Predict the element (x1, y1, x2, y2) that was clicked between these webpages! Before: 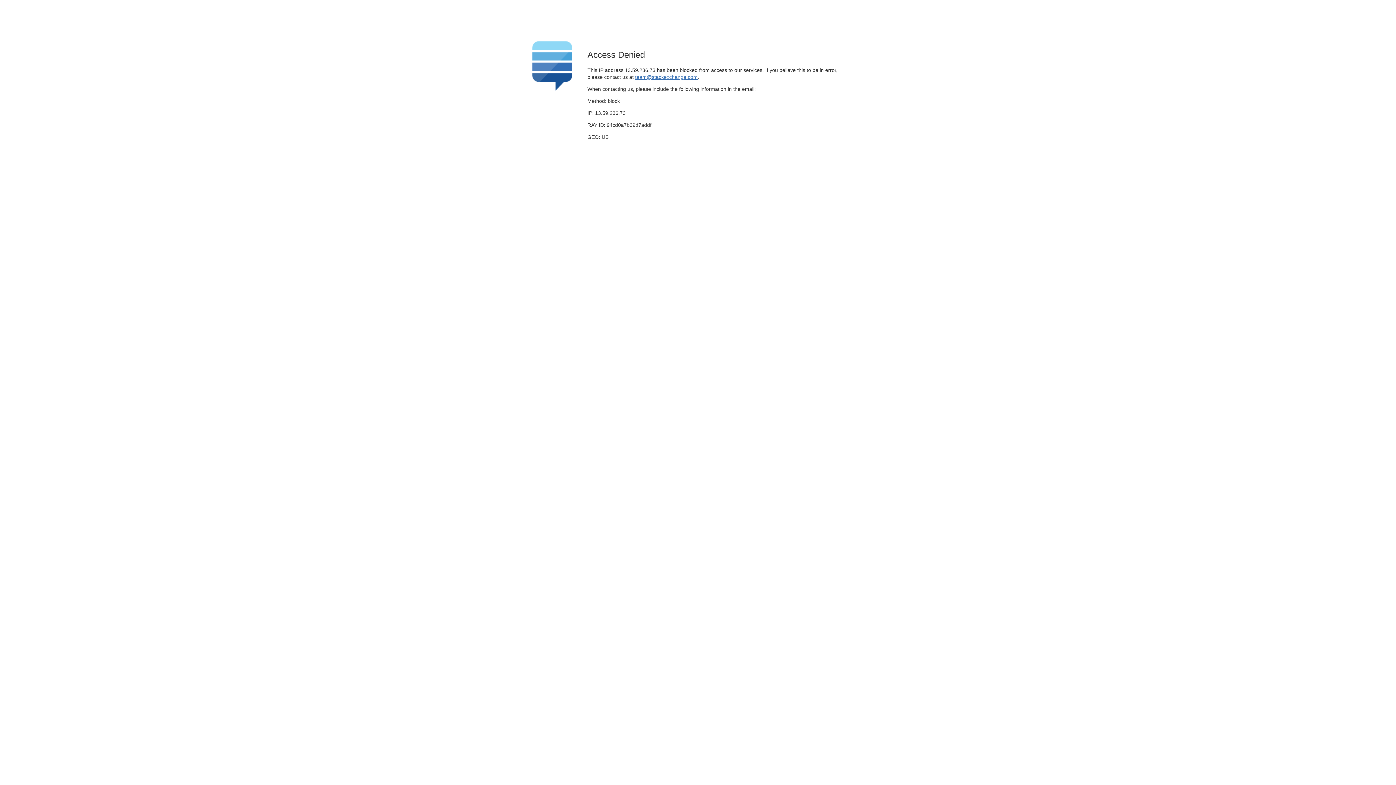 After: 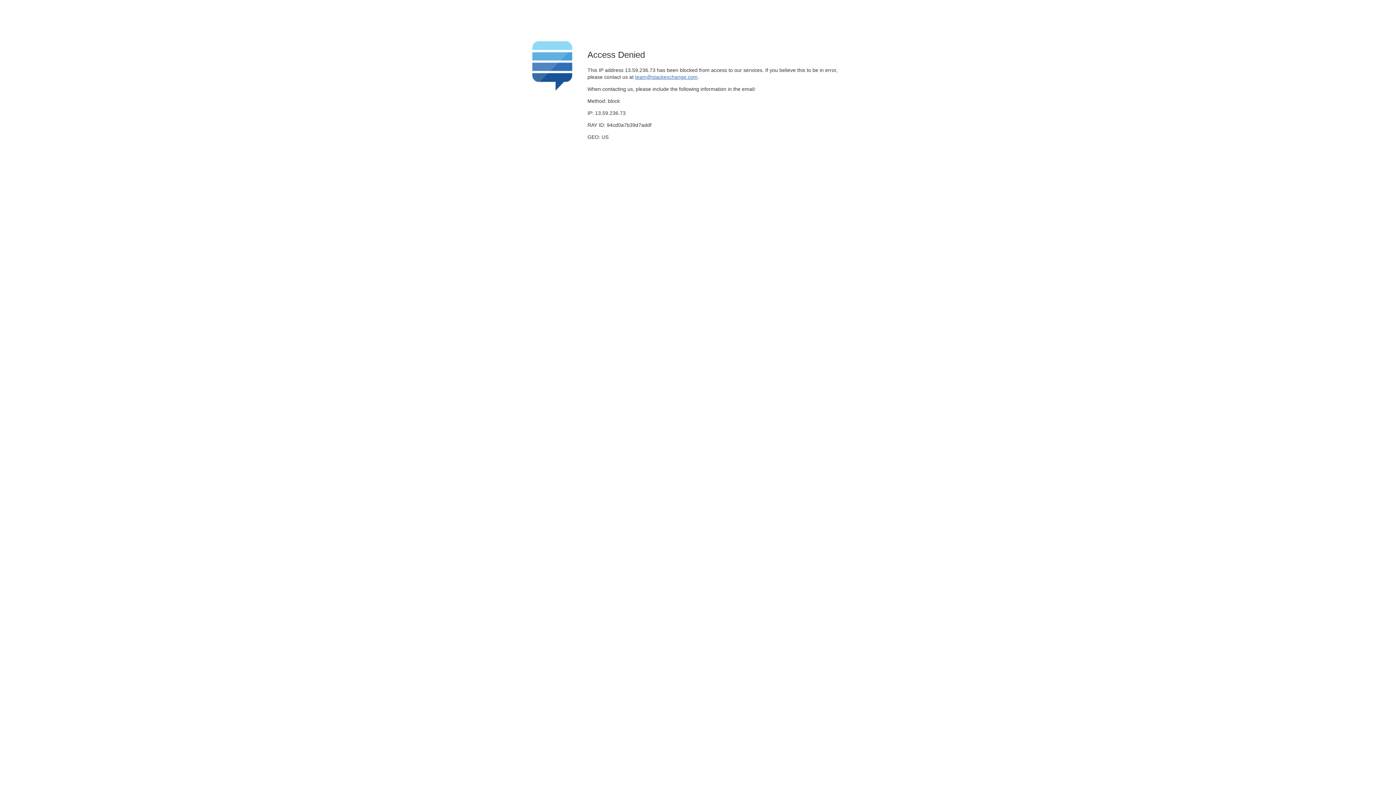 Action: bbox: (635, 74, 697, 79) label: team@stackexchange.com